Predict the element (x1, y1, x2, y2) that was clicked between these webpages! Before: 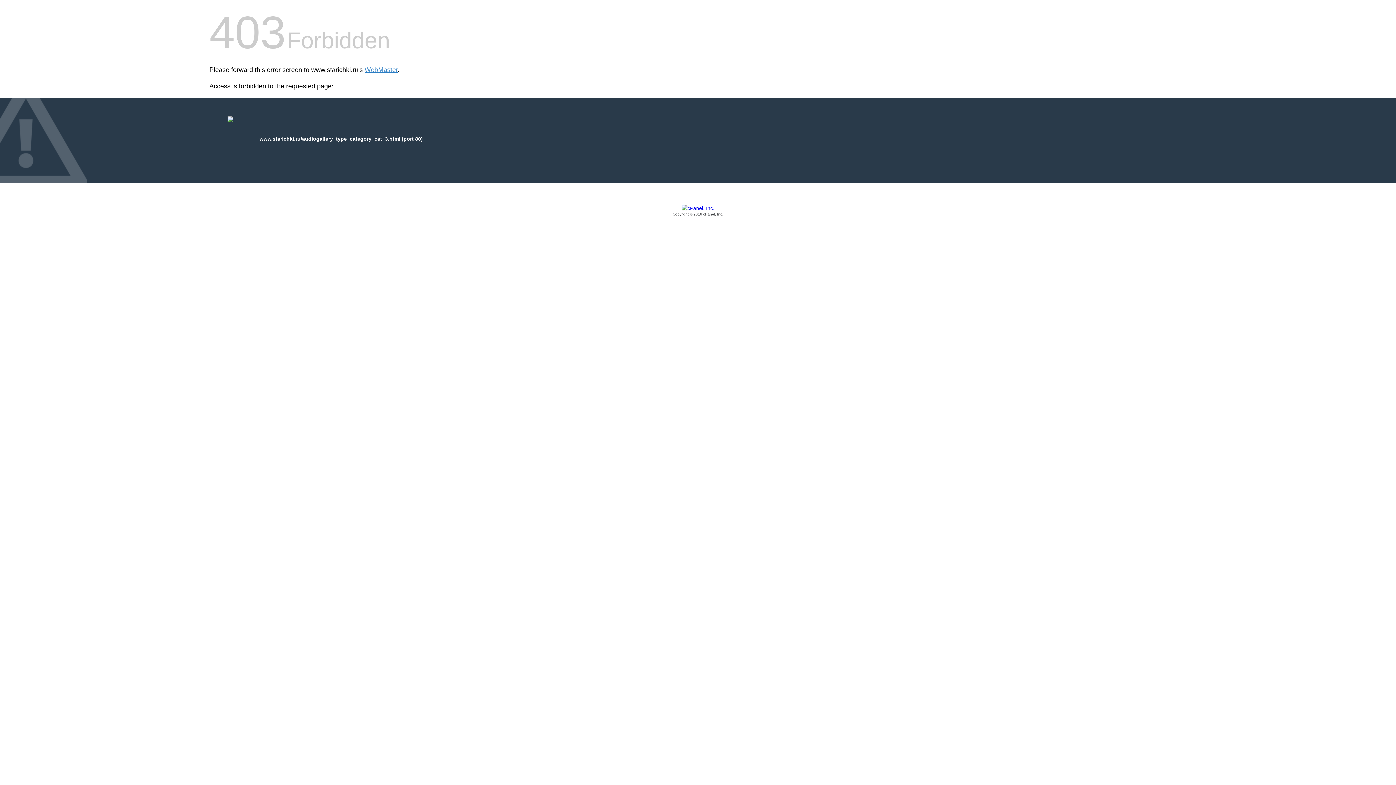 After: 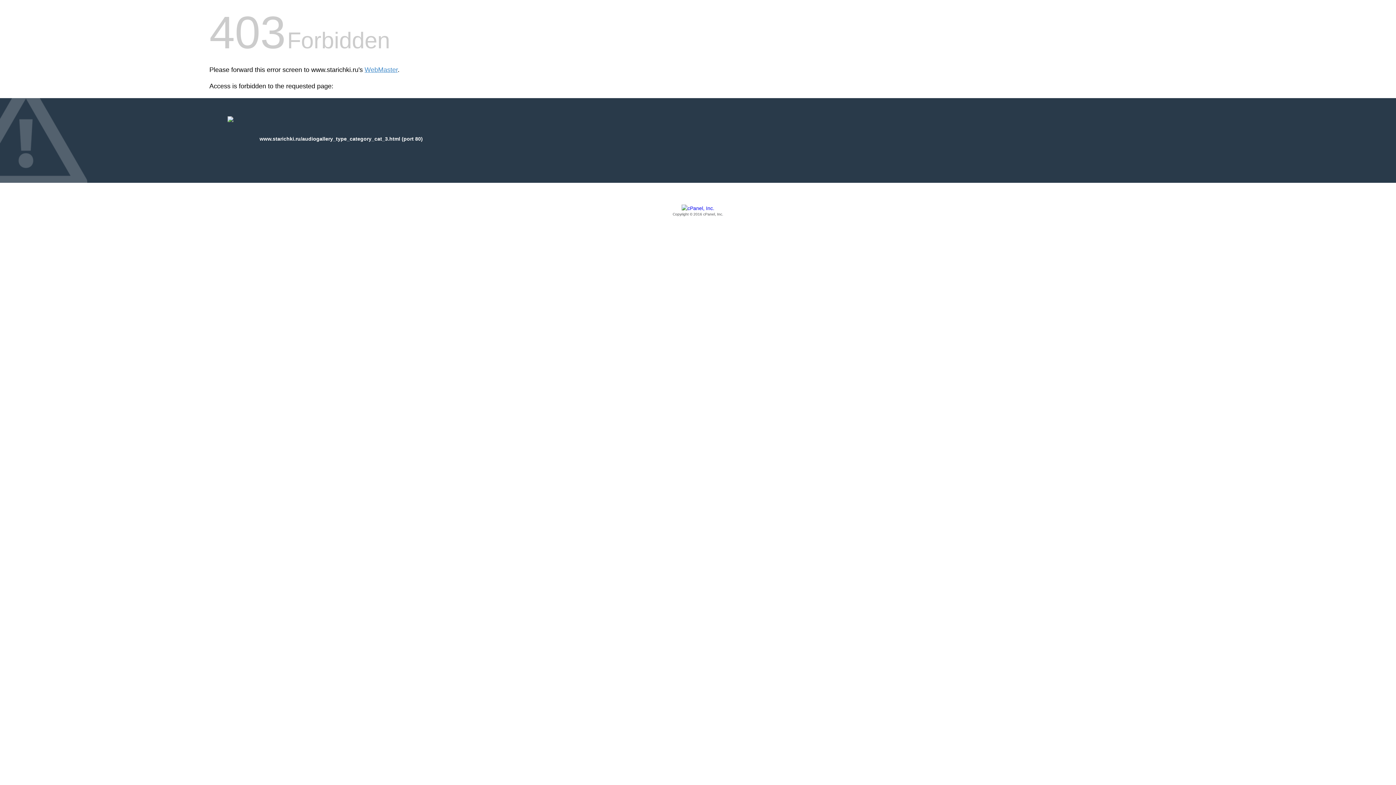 Action: bbox: (209, 205, 1186, 217) label: Copyright © 2016 cPanel, Inc.